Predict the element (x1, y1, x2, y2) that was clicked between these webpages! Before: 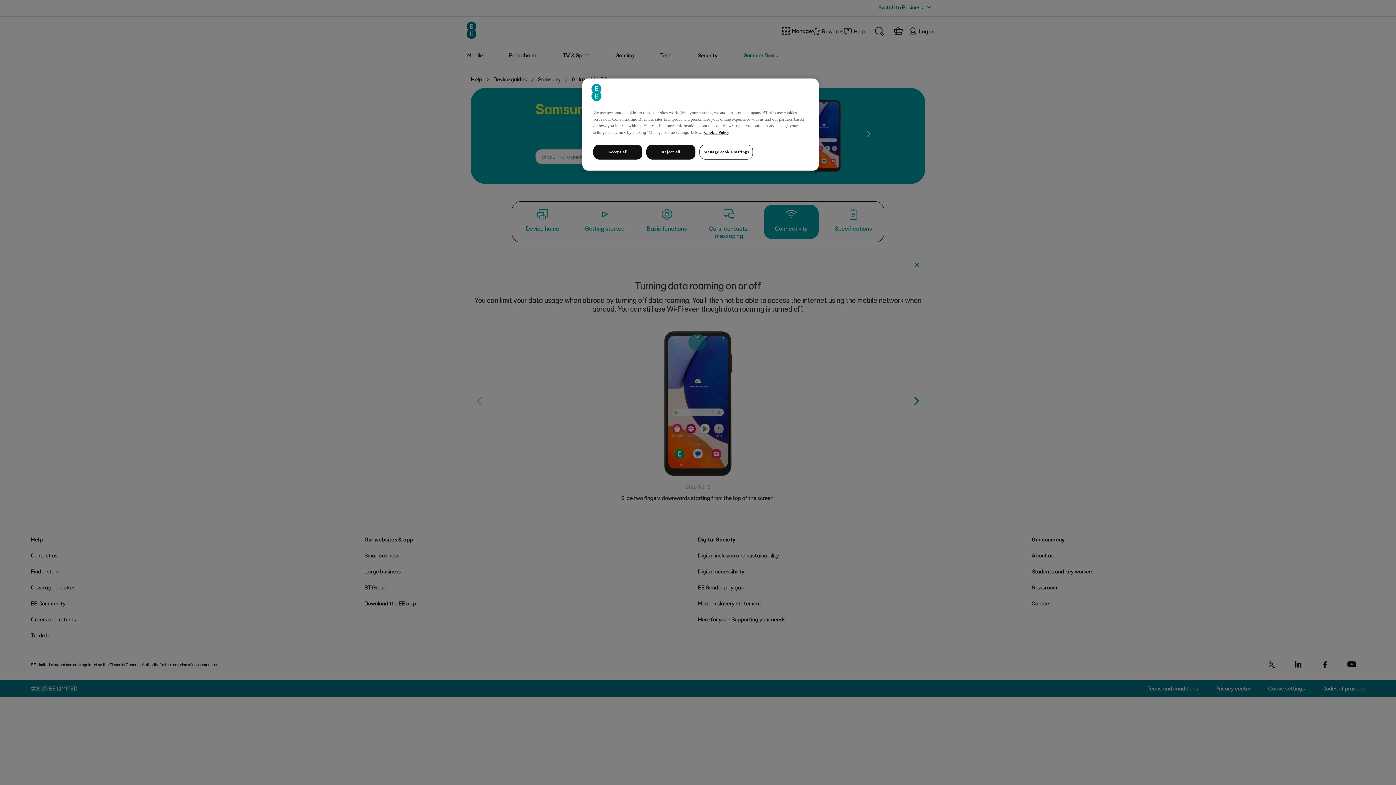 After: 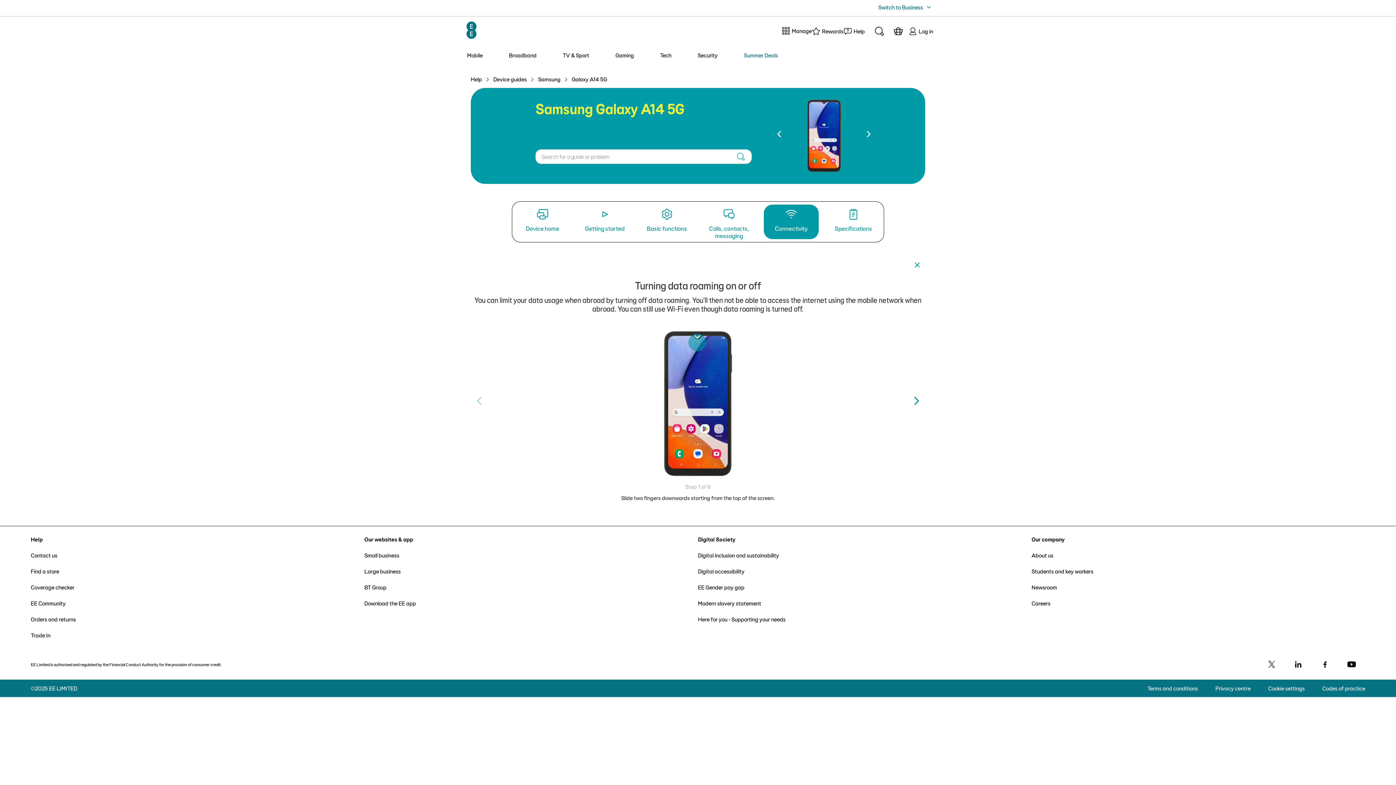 Action: bbox: (593, 144, 642, 159) label: Accept all